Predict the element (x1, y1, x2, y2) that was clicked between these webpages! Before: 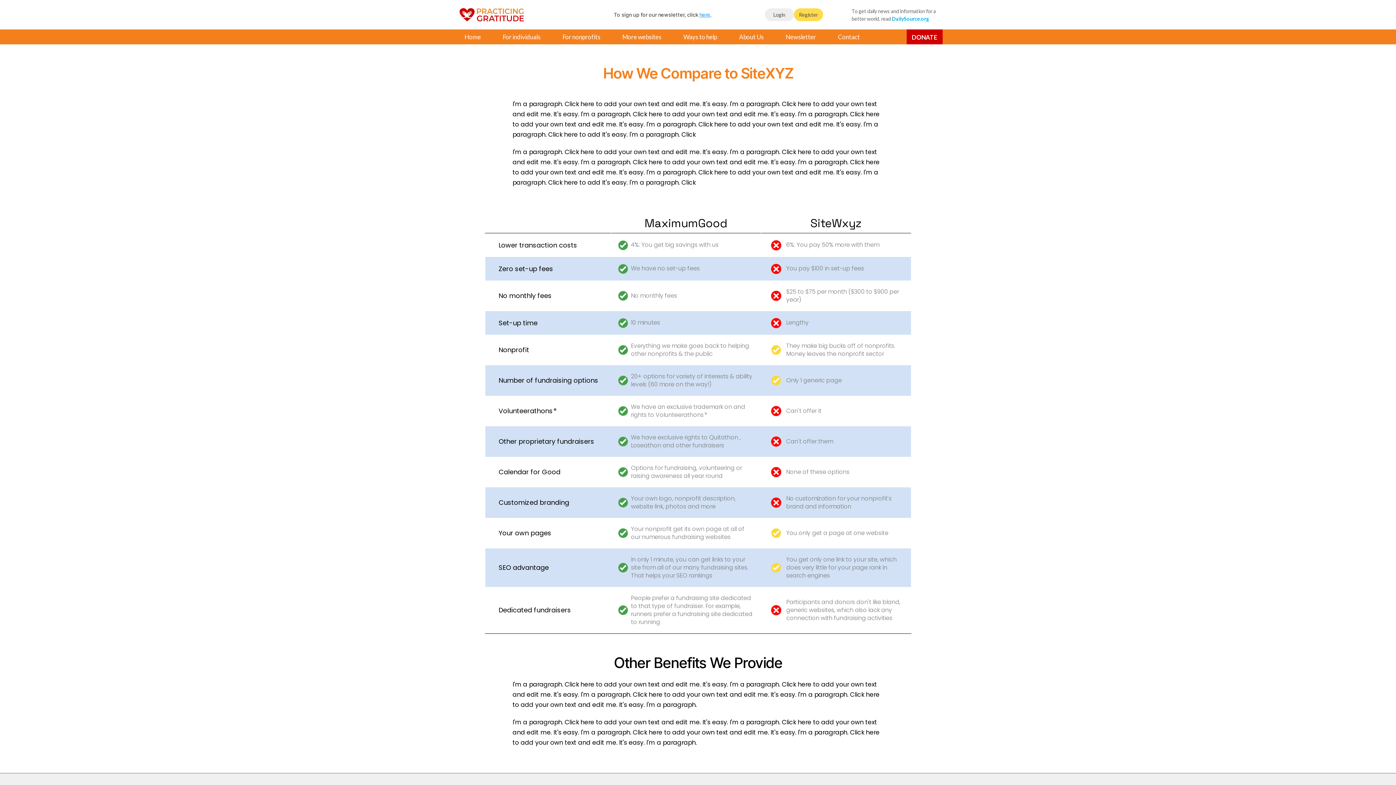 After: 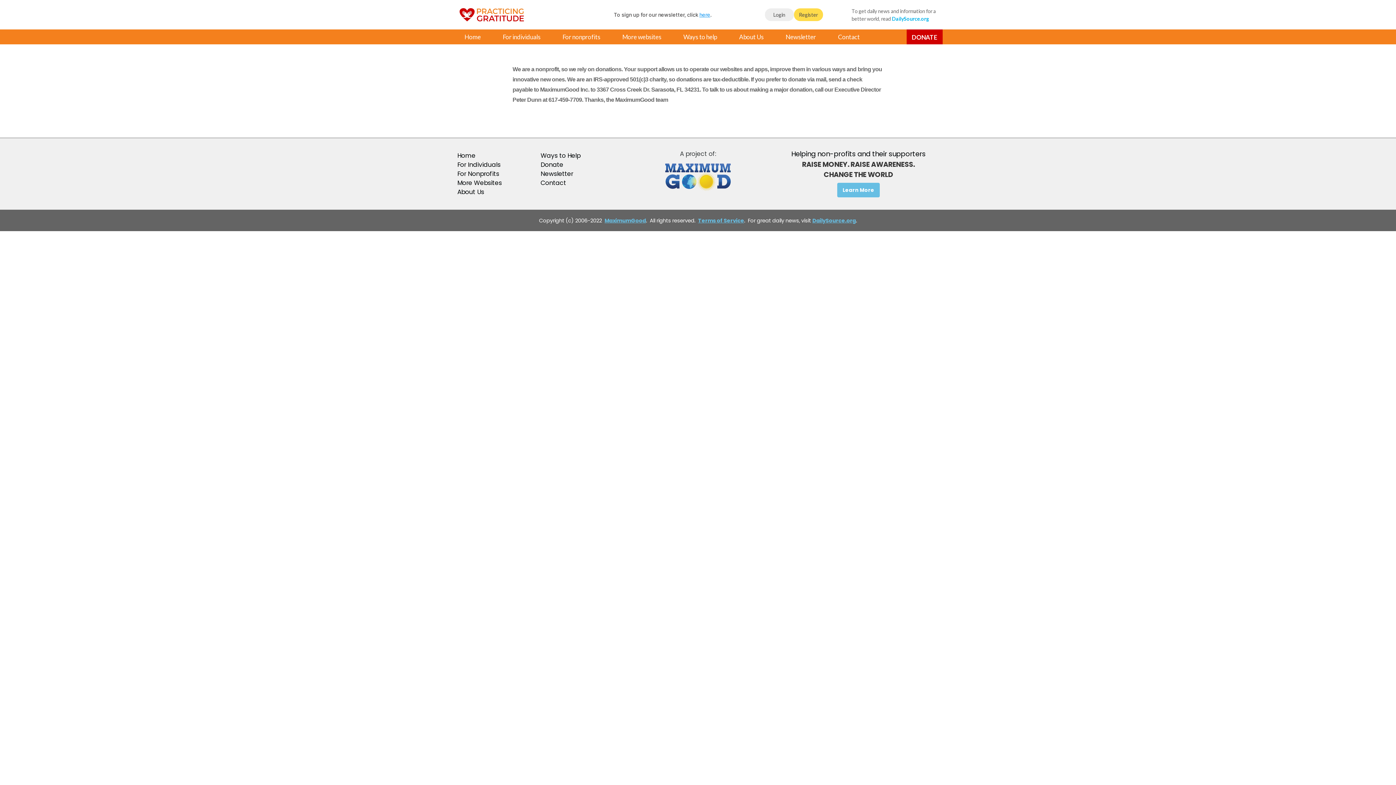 Action: bbox: (906, 26, 942, 47) label: DONATE